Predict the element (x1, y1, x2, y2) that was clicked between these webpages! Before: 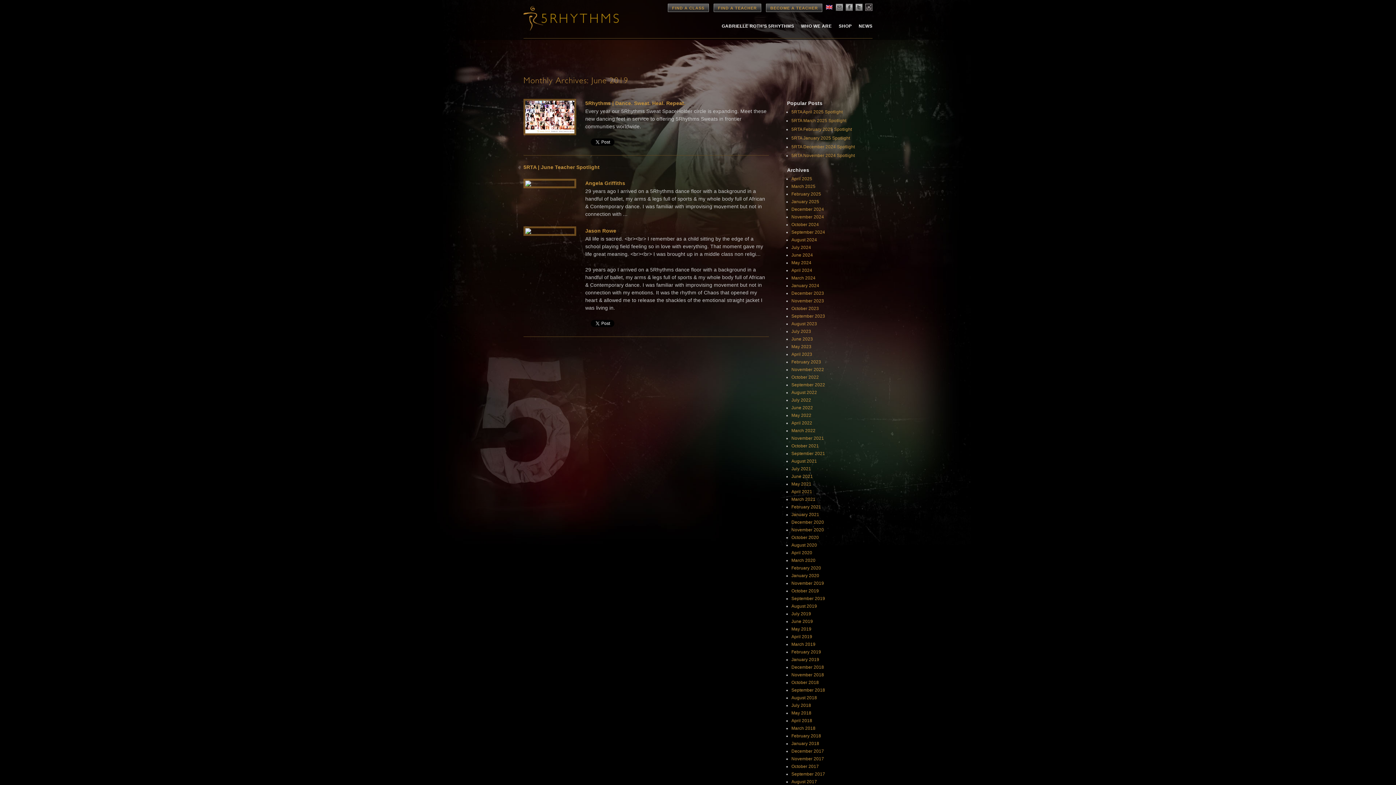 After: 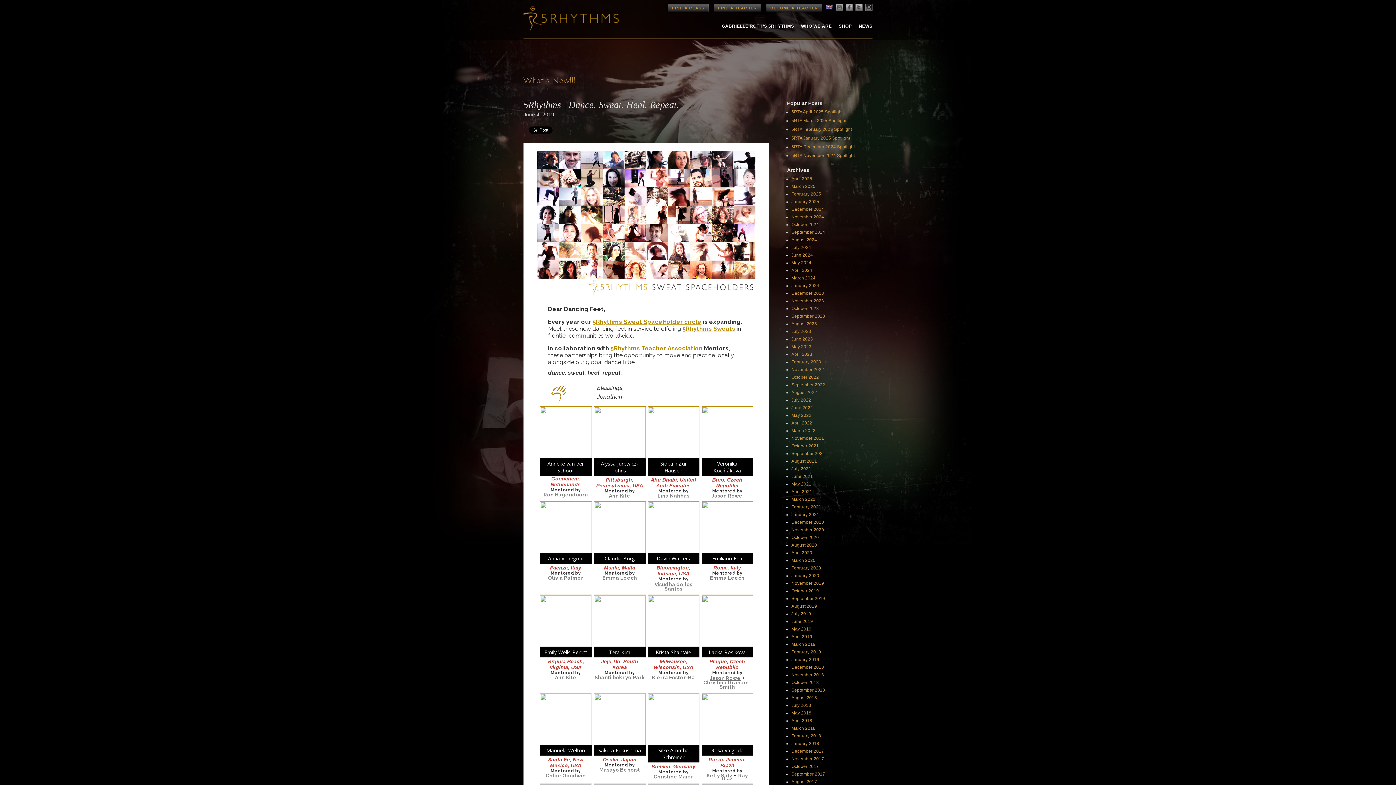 Action: bbox: (585, 100, 685, 106) label: 5Rhythms | Dance. Sweat. Heal. Repeat.